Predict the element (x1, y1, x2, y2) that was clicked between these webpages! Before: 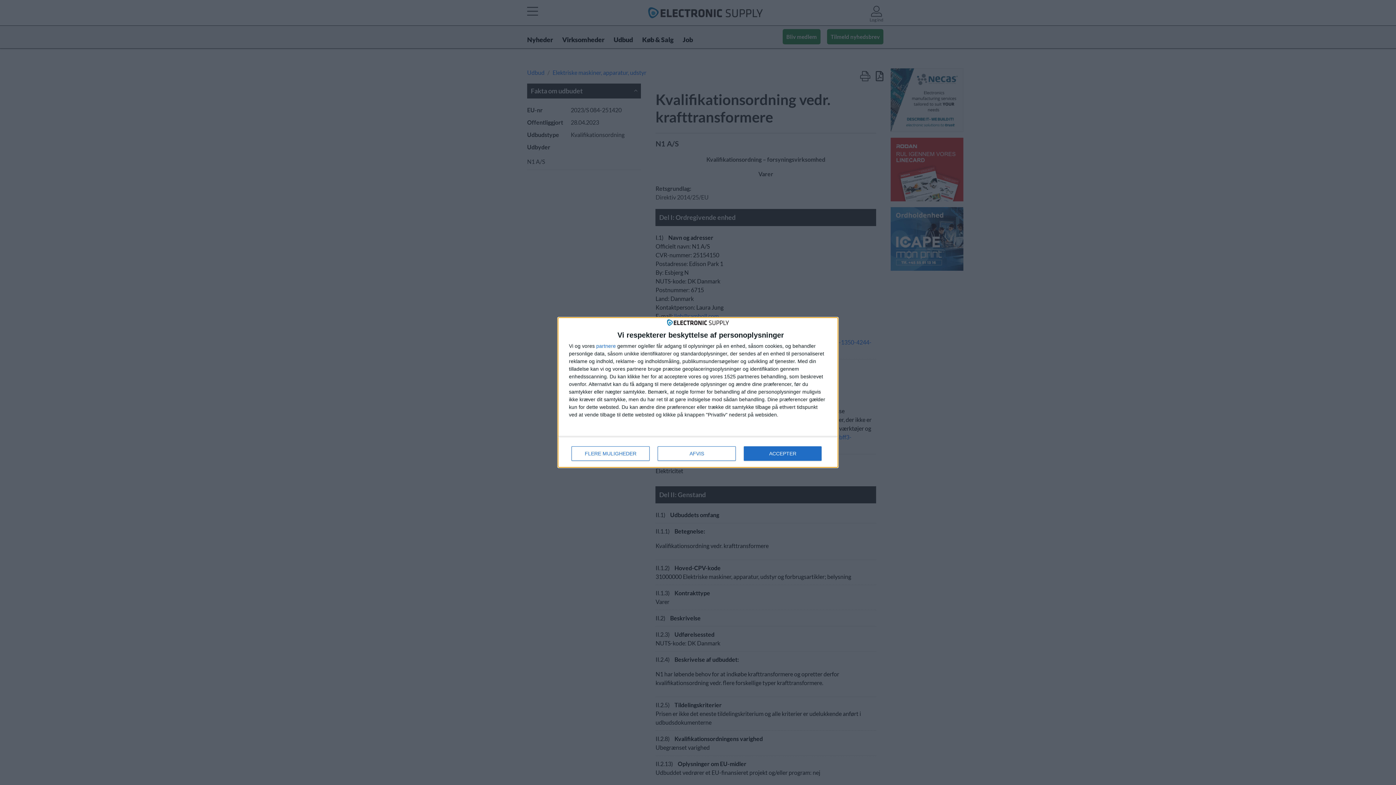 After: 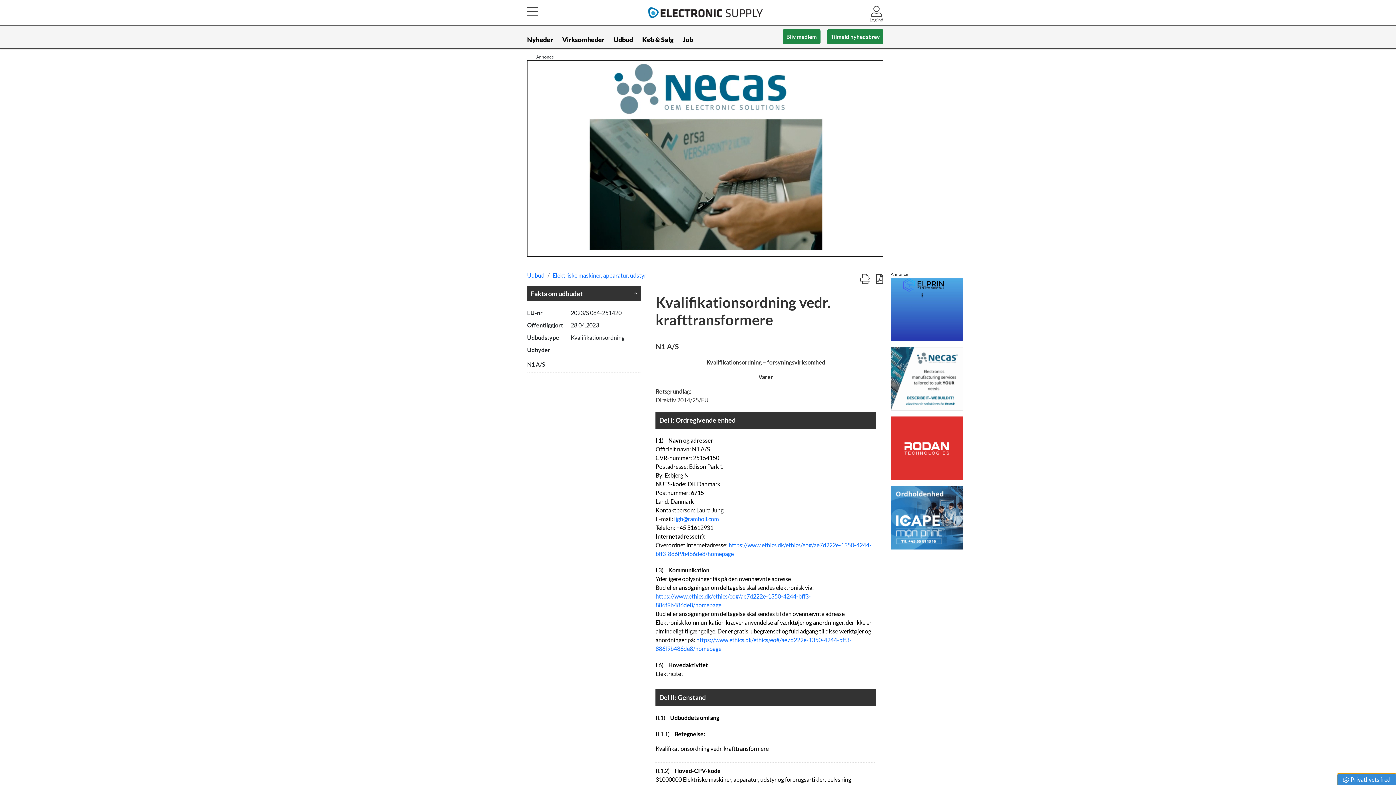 Action: label: ACCEPTER bbox: (744, 446, 821, 460)